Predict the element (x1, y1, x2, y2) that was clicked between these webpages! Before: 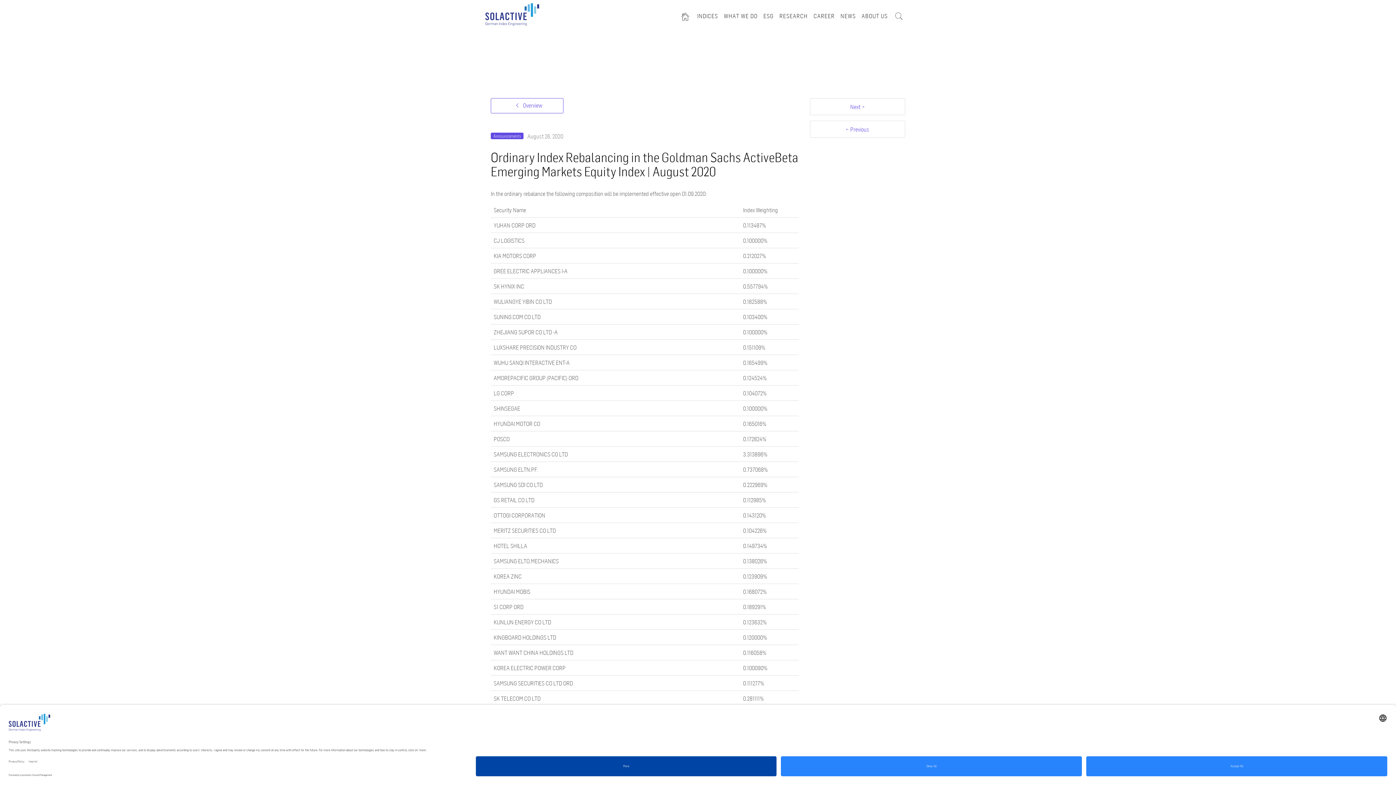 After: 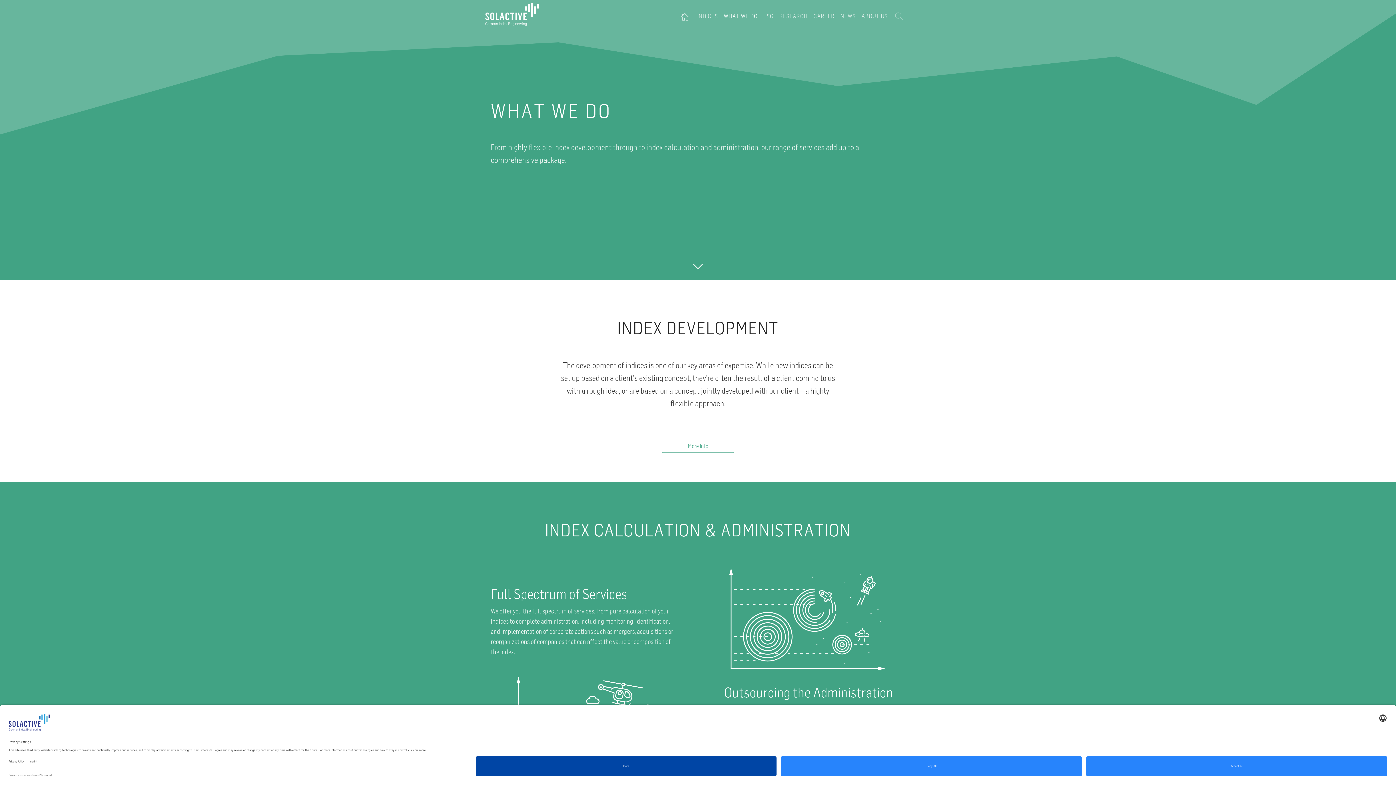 Action: label: WHAT WE DO bbox: (724, 5, 757, 25)